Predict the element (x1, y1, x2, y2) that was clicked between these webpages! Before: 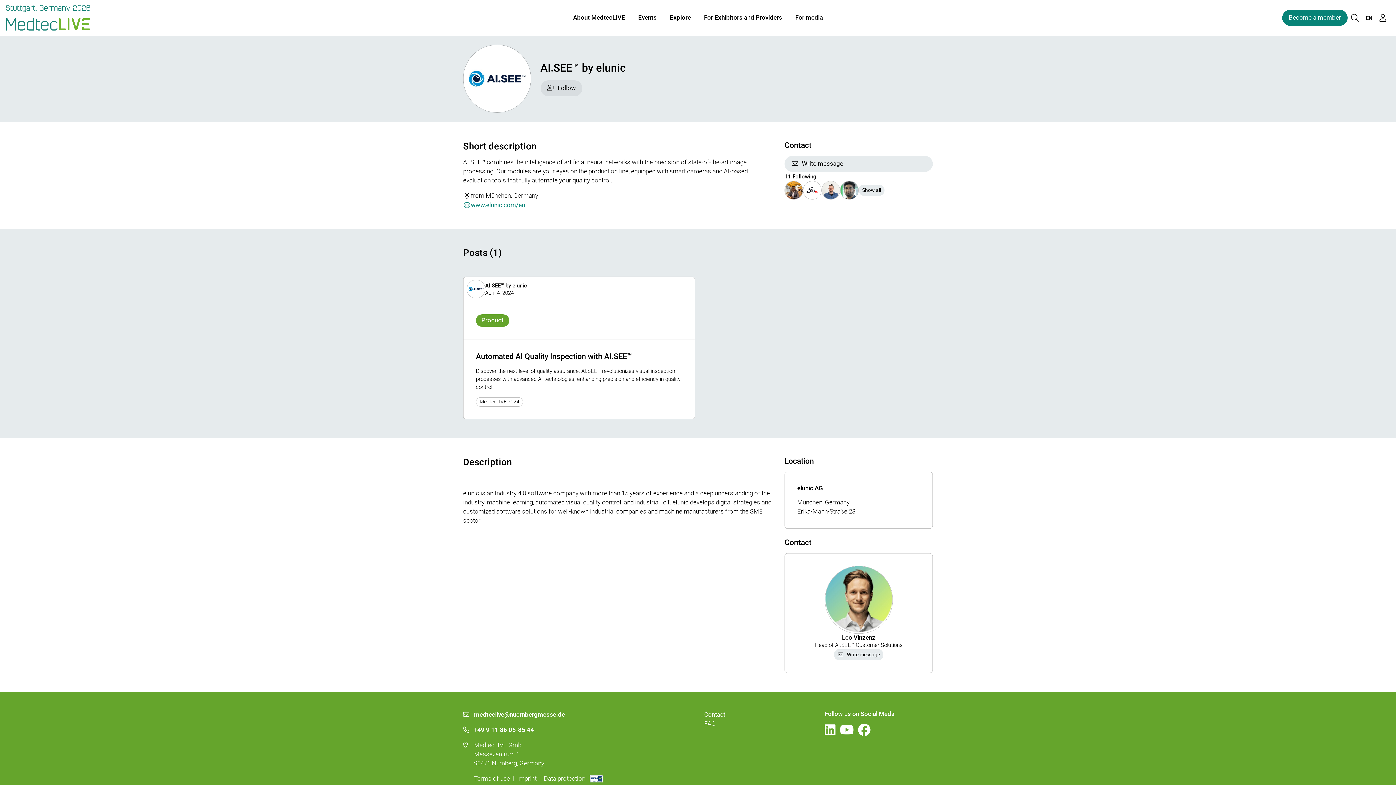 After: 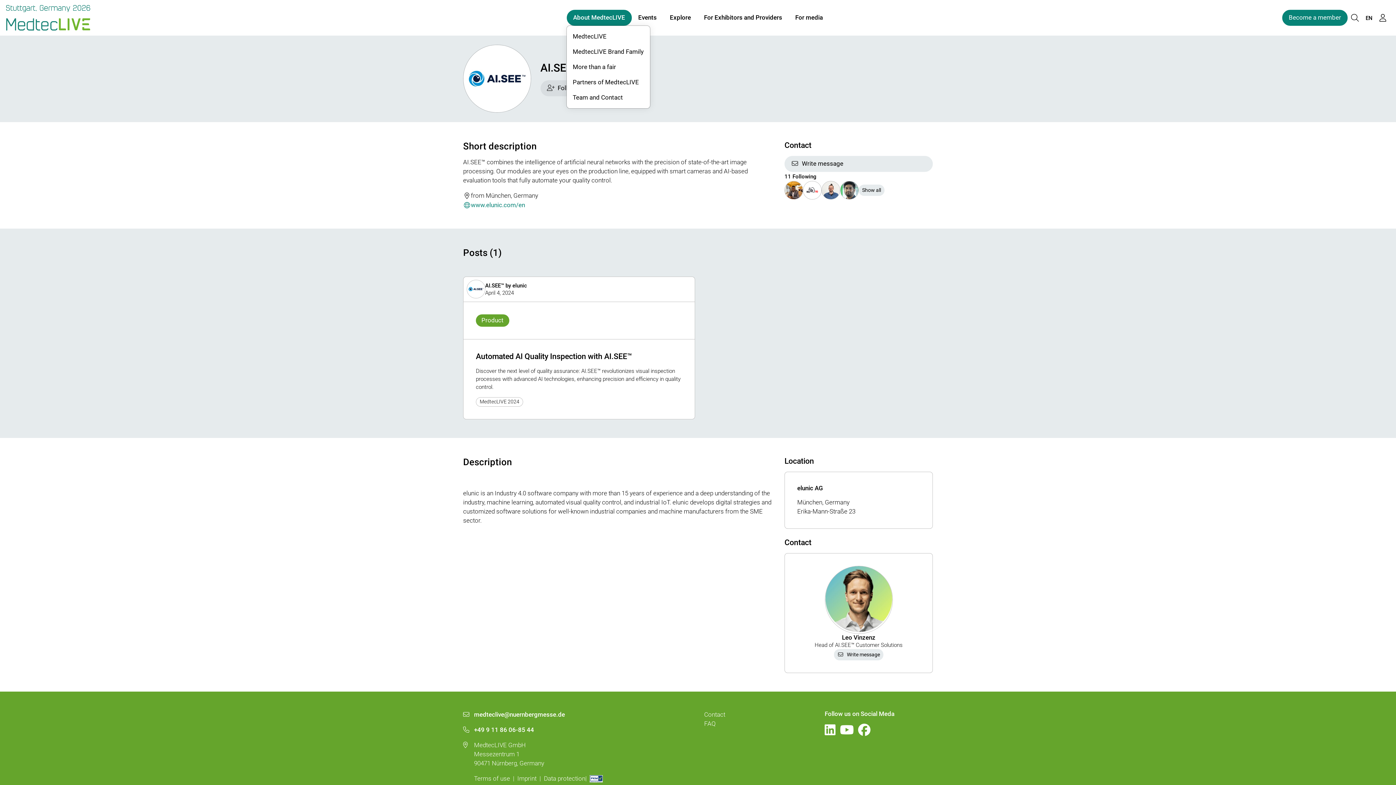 Action: bbox: (566, 9, 631, 25) label: About MedtecLIVE